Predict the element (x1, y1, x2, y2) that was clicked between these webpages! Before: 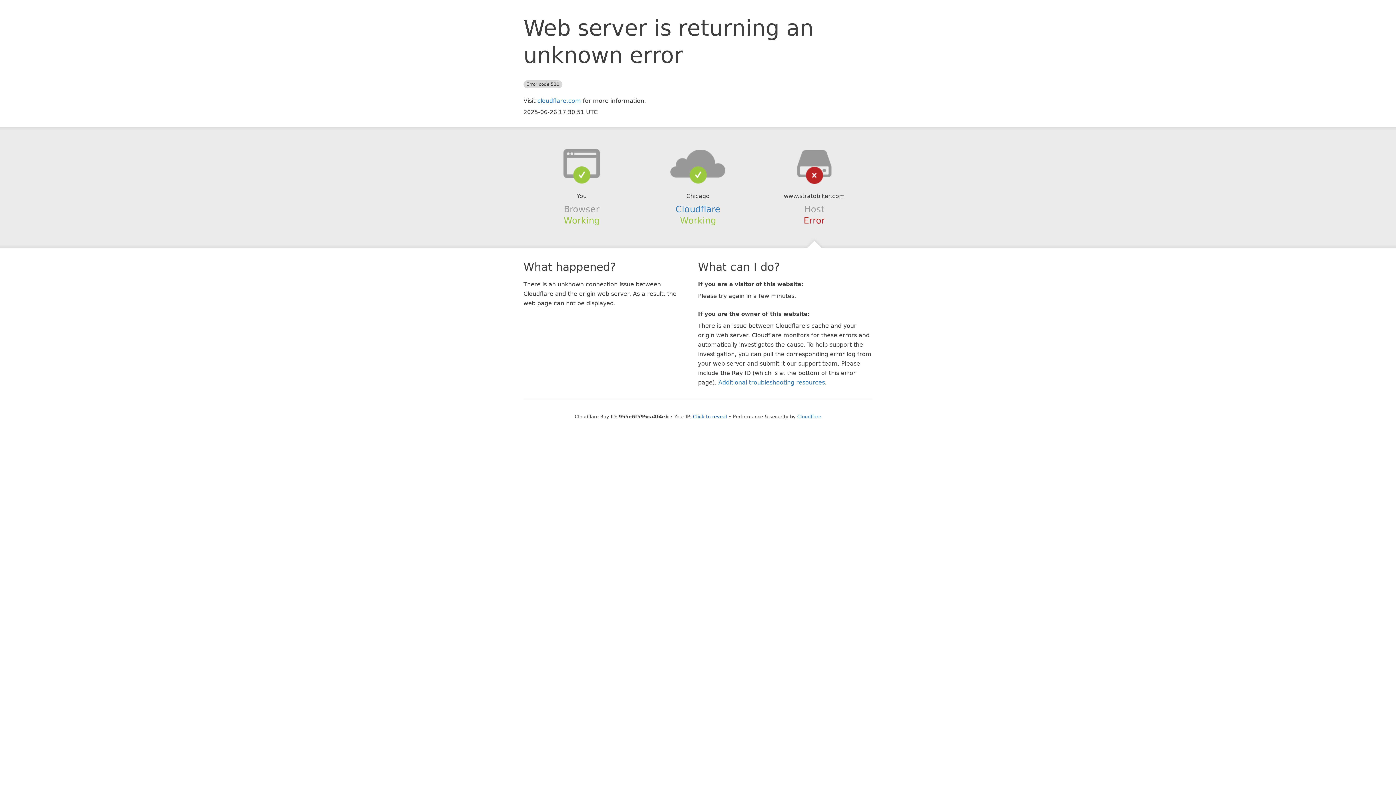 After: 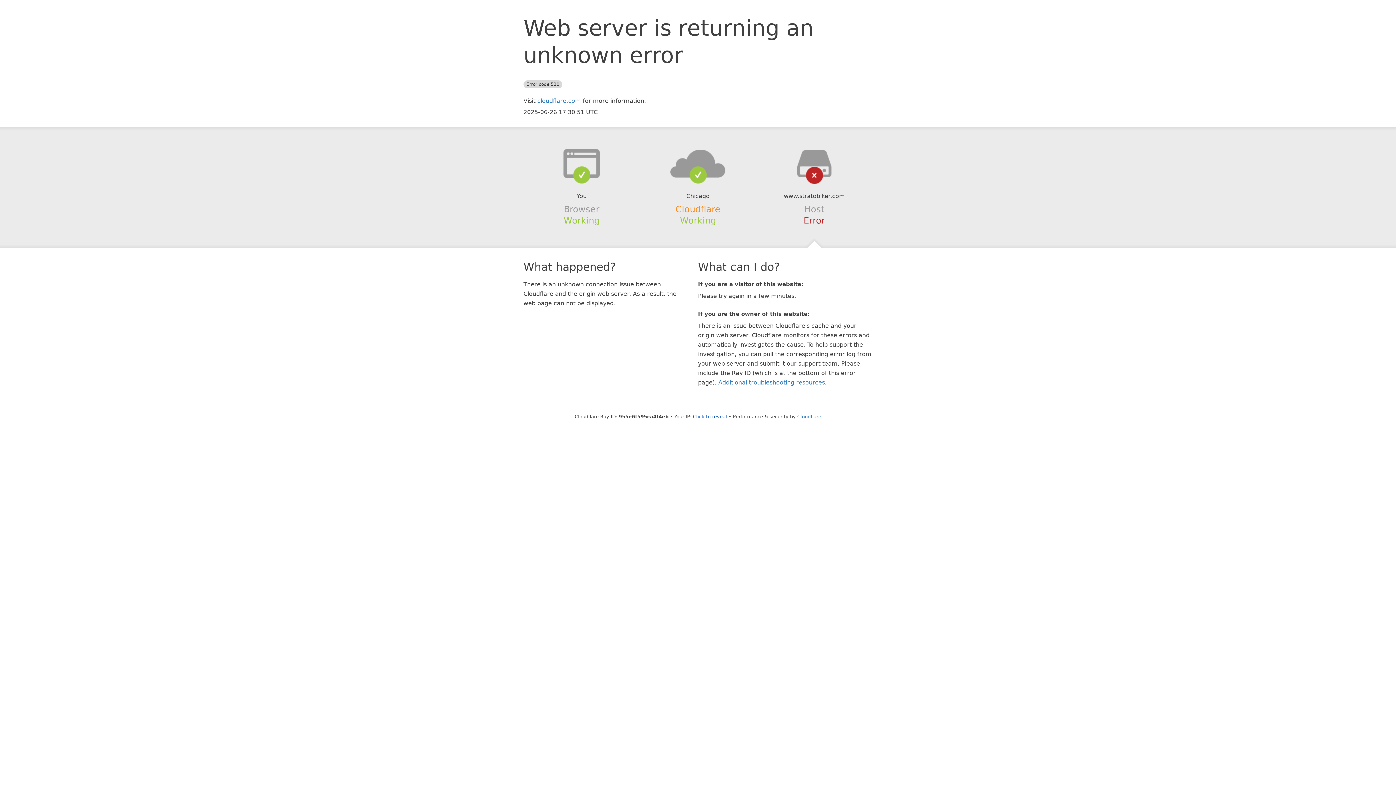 Action: label: Cloudflare bbox: (675, 204, 720, 214)